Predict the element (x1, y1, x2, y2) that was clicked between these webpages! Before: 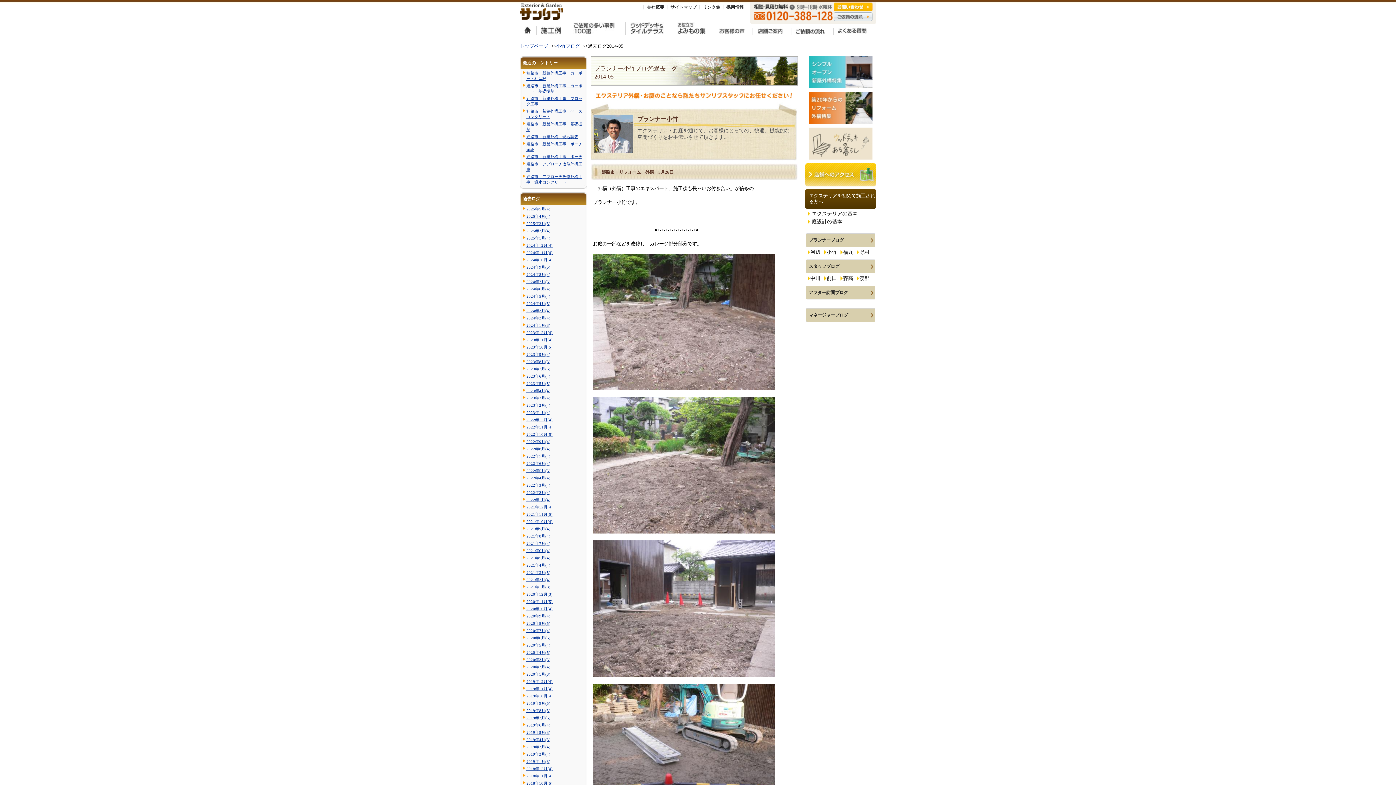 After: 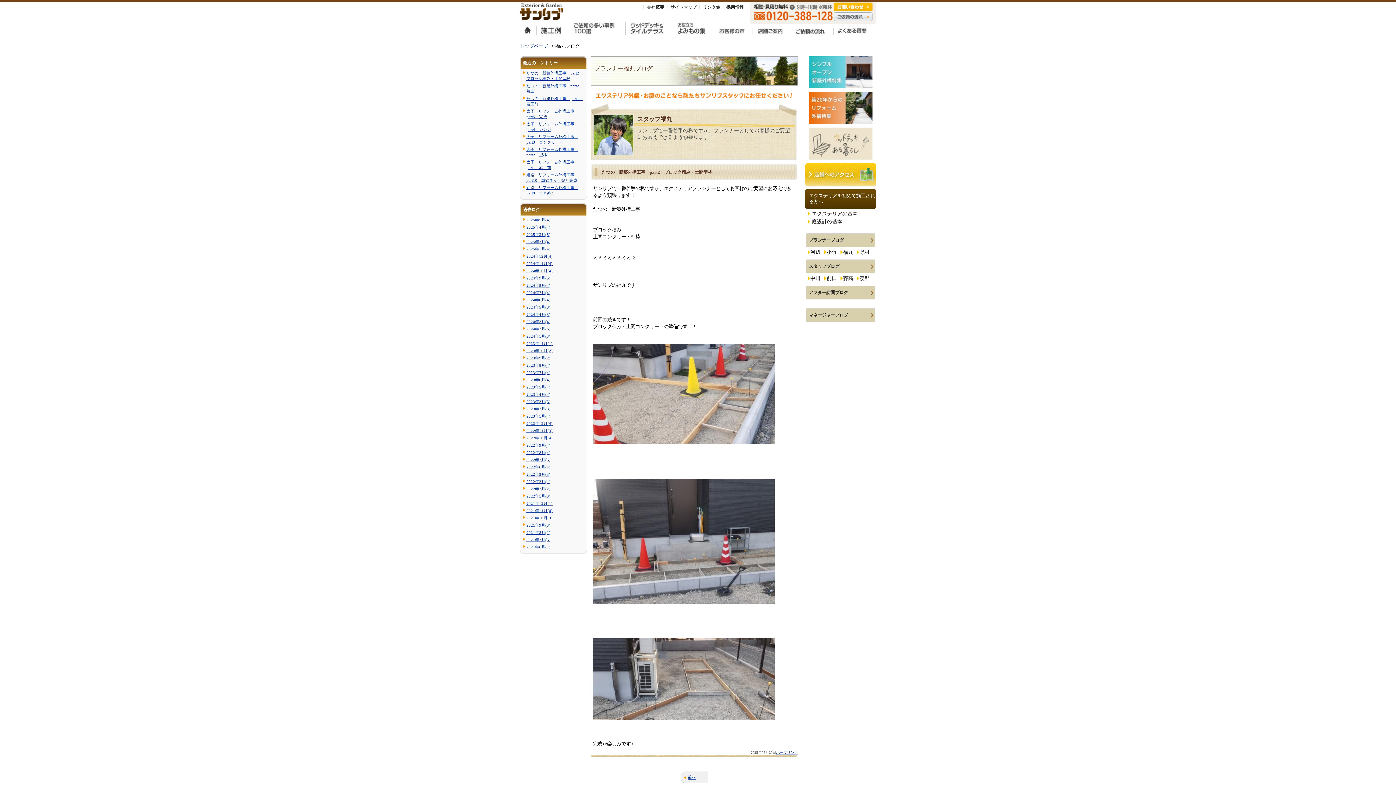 Action: label: 福丸 bbox: (843, 249, 853, 255)